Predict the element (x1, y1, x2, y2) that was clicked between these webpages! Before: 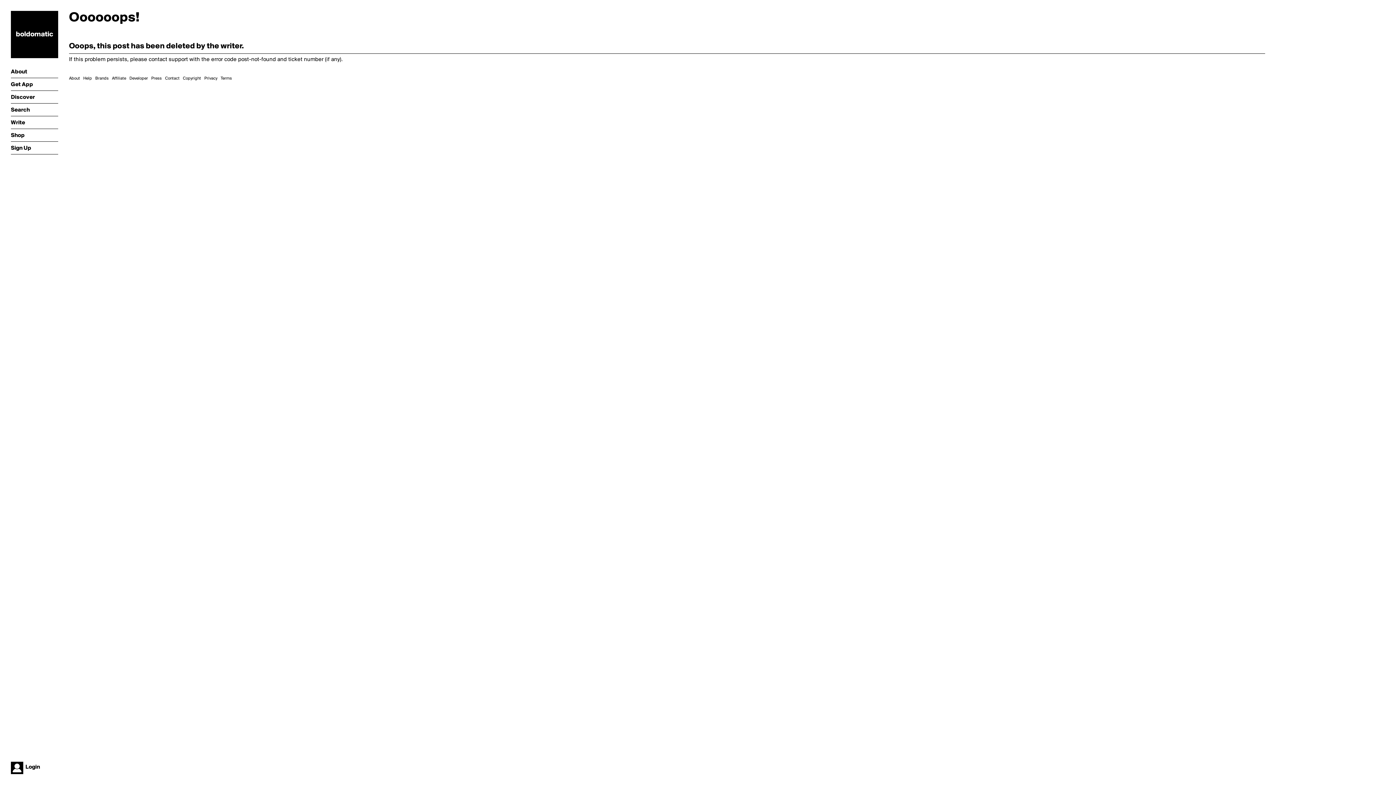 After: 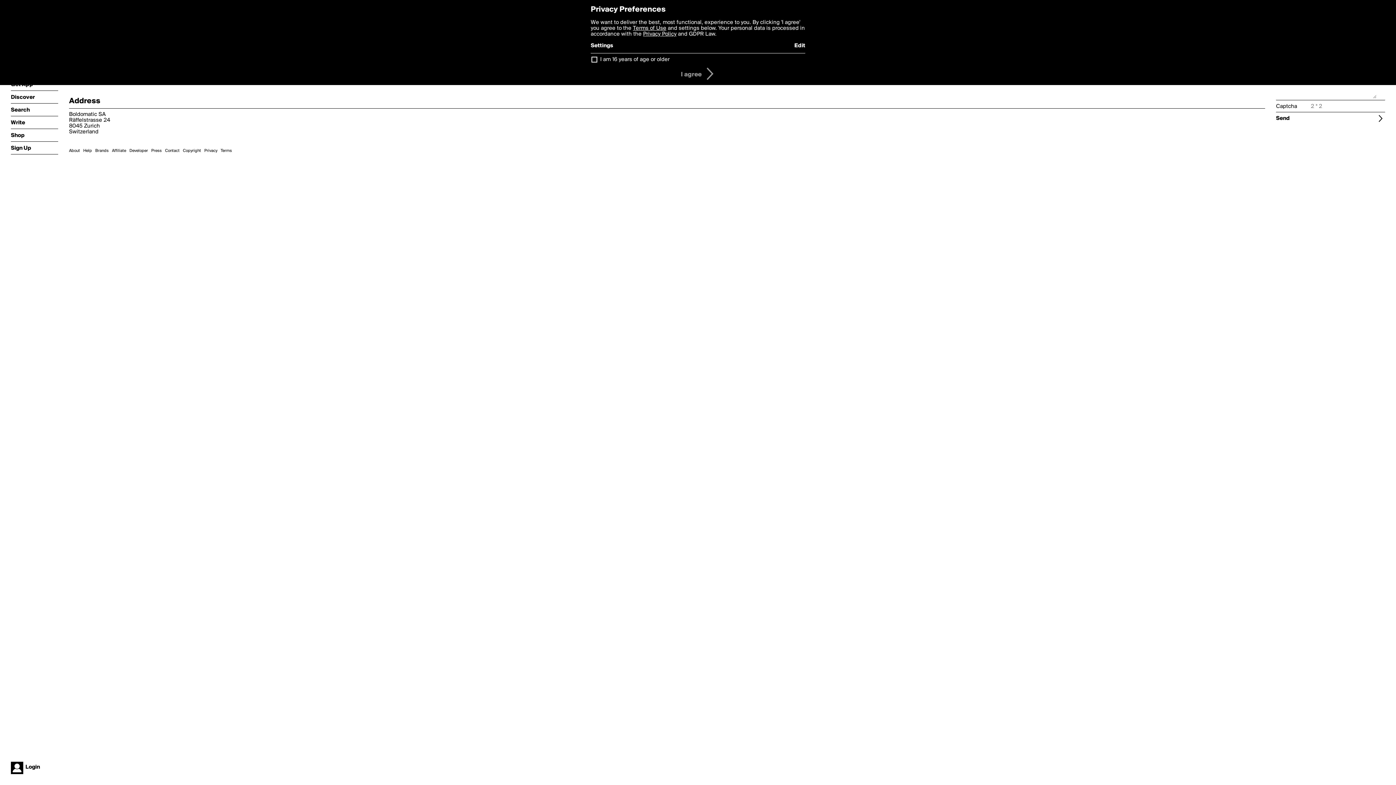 Action: label: Contact bbox: (165, 76, 179, 80)